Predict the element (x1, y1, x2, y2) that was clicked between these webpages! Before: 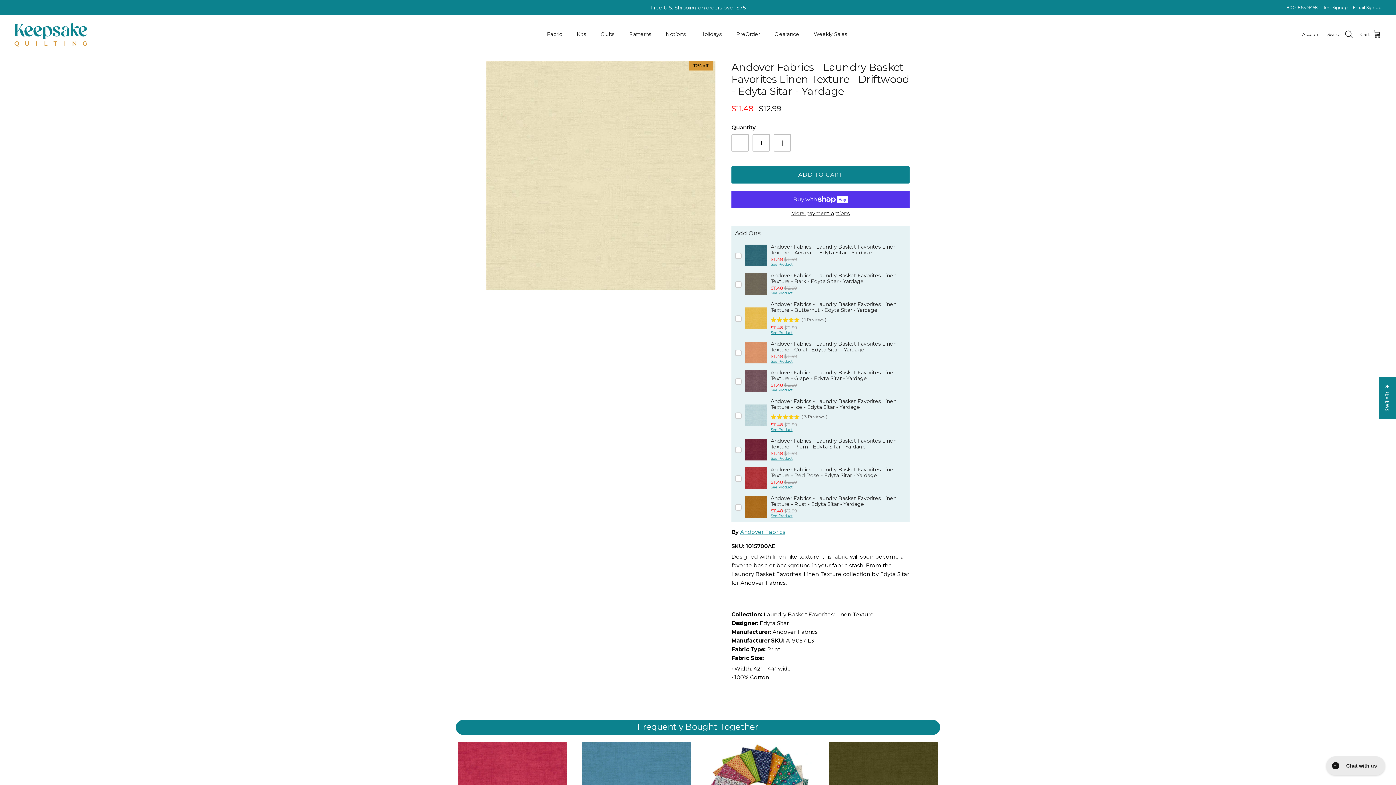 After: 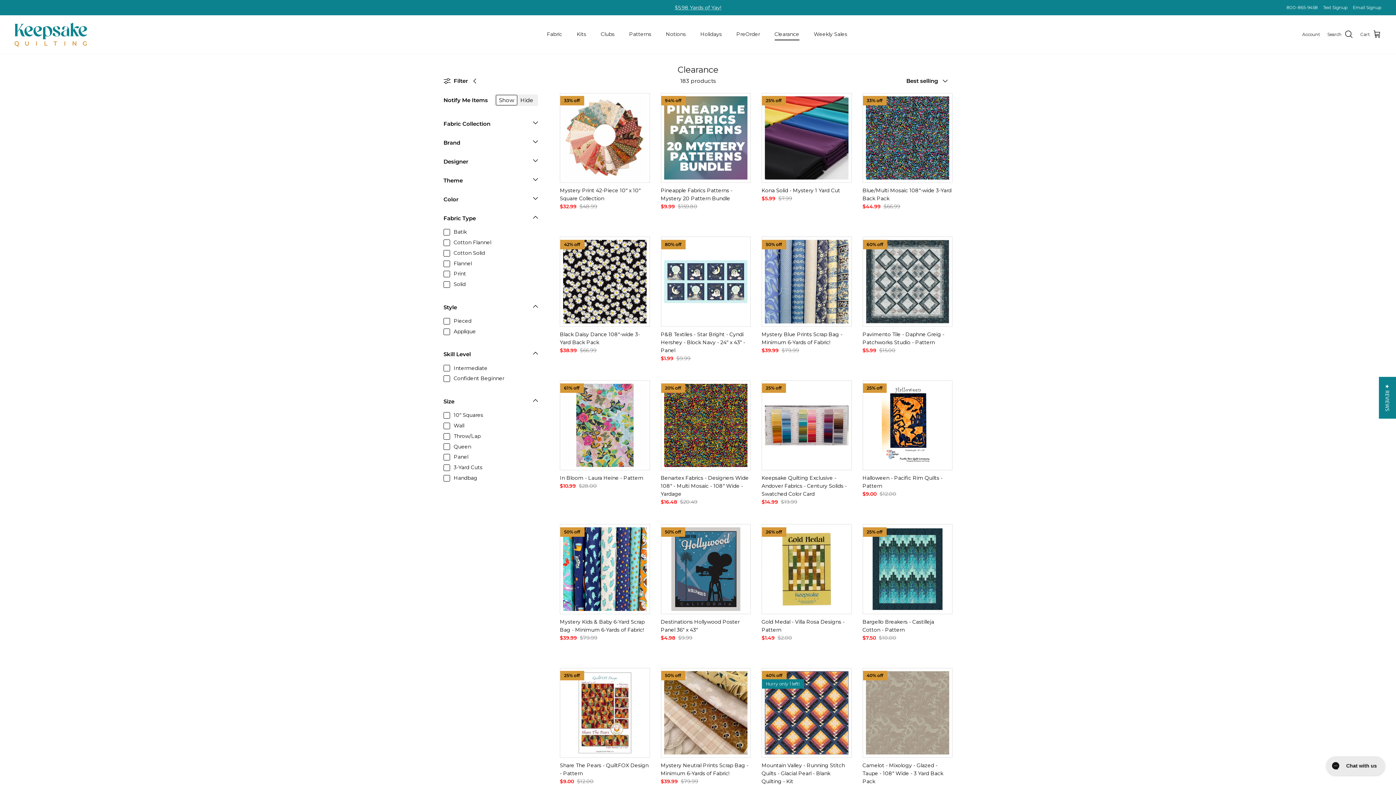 Action: label: Clearance bbox: (768, 22, 806, 46)